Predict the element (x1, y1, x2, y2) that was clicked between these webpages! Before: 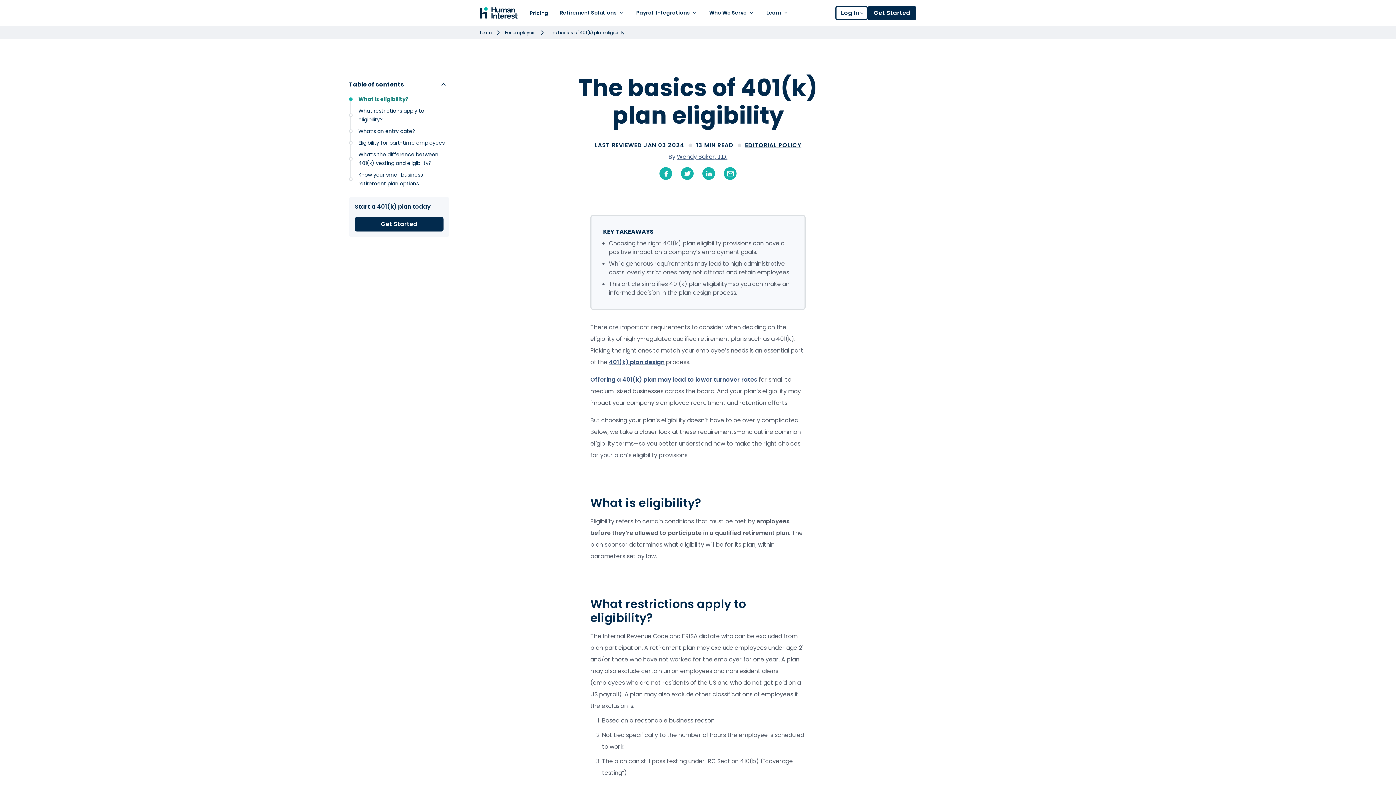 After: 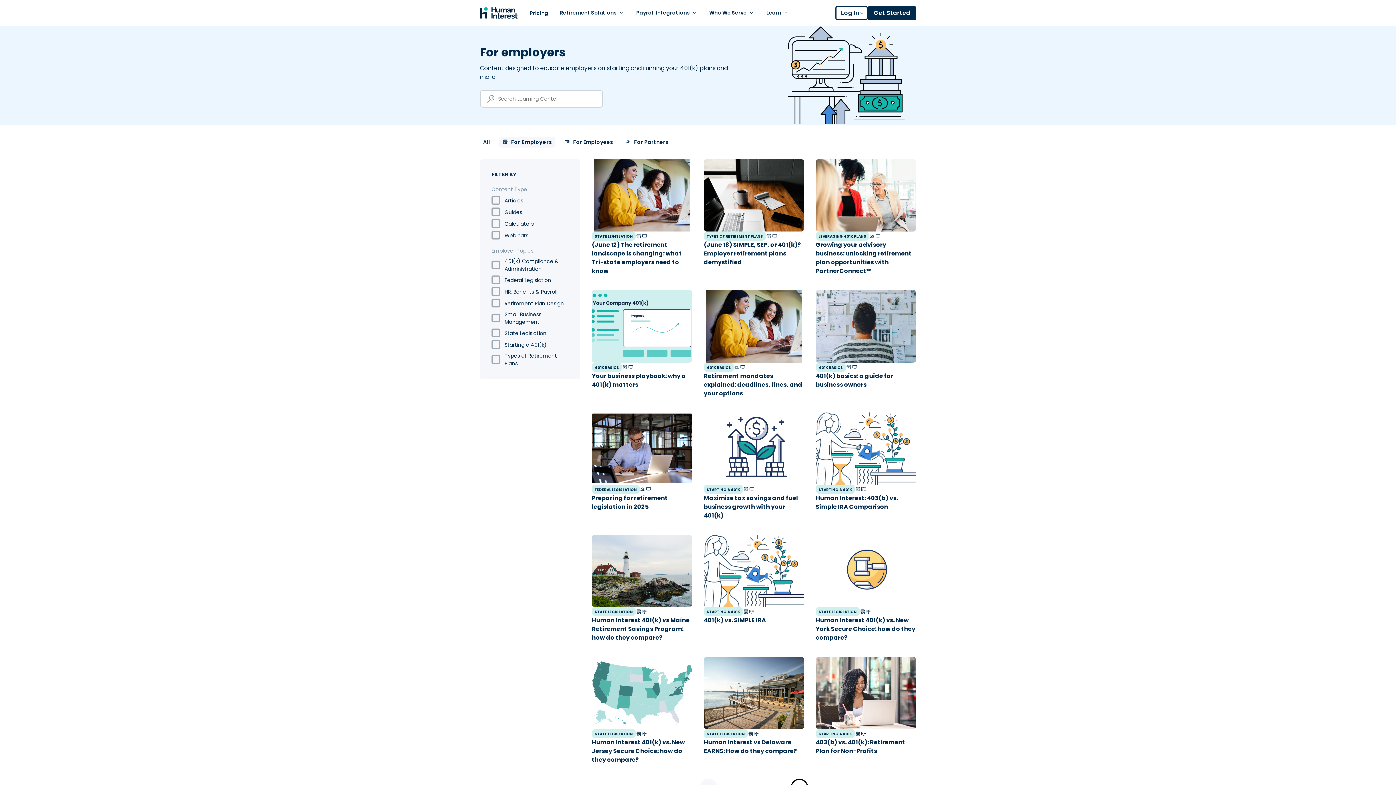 Action: bbox: (505, 29, 536, 36) label: For employers